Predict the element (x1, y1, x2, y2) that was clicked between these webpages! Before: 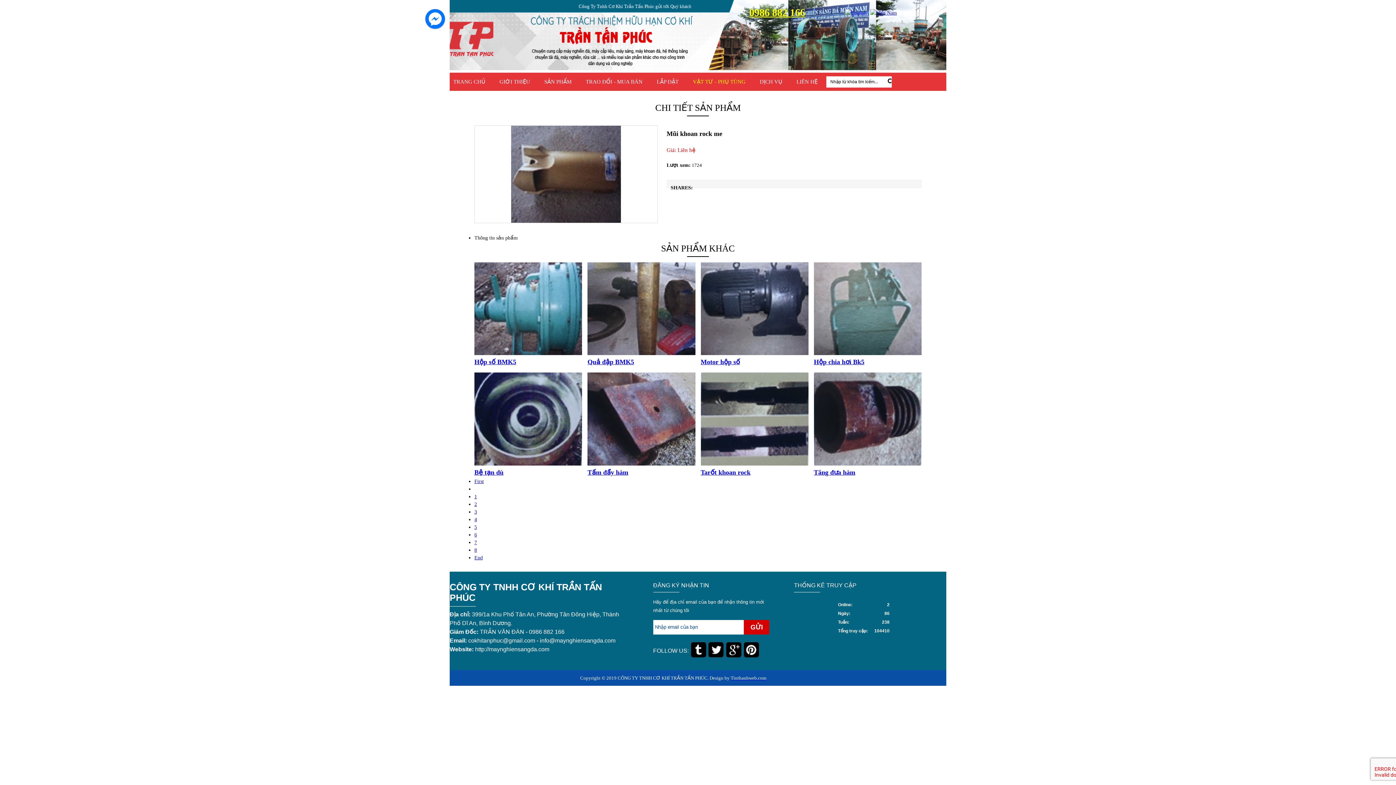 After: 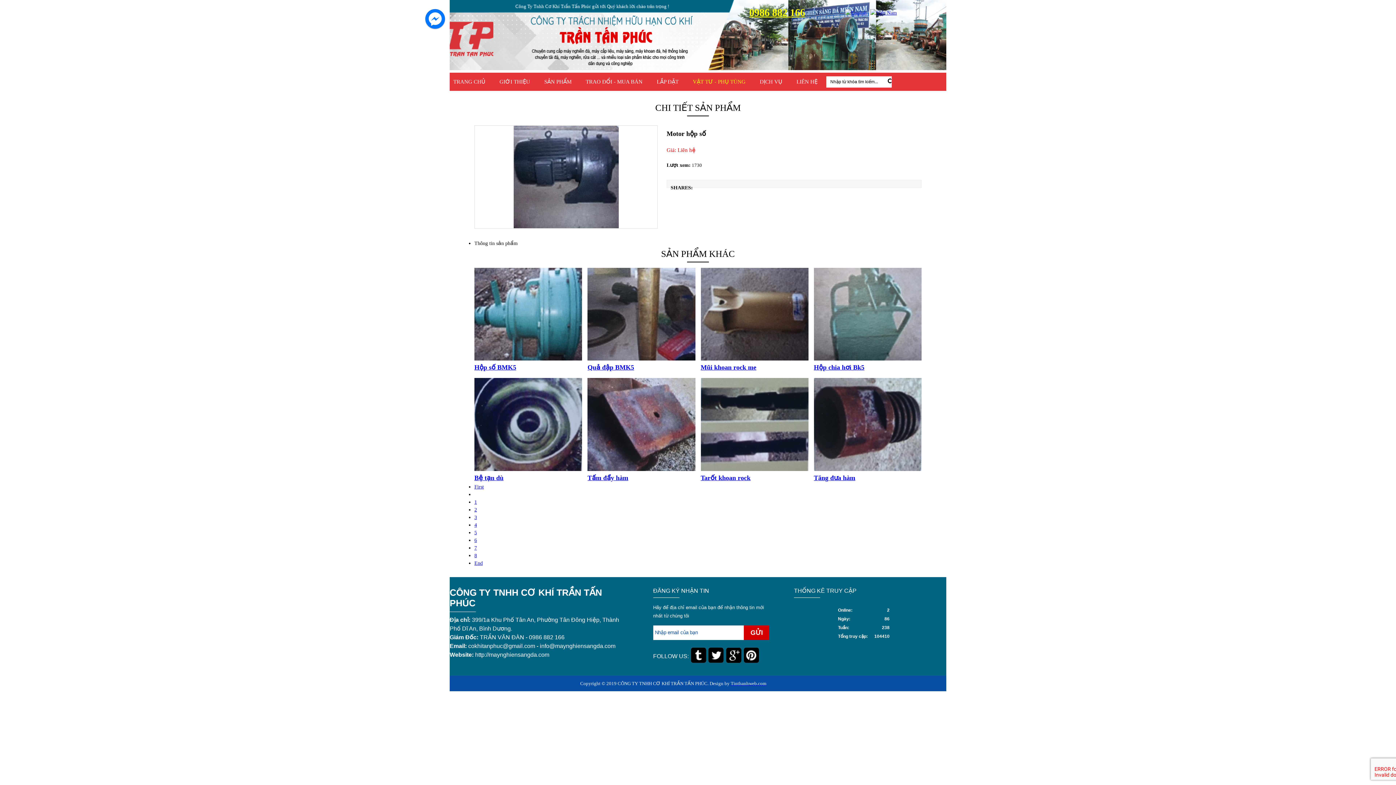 Action: bbox: (700, 262, 808, 357)